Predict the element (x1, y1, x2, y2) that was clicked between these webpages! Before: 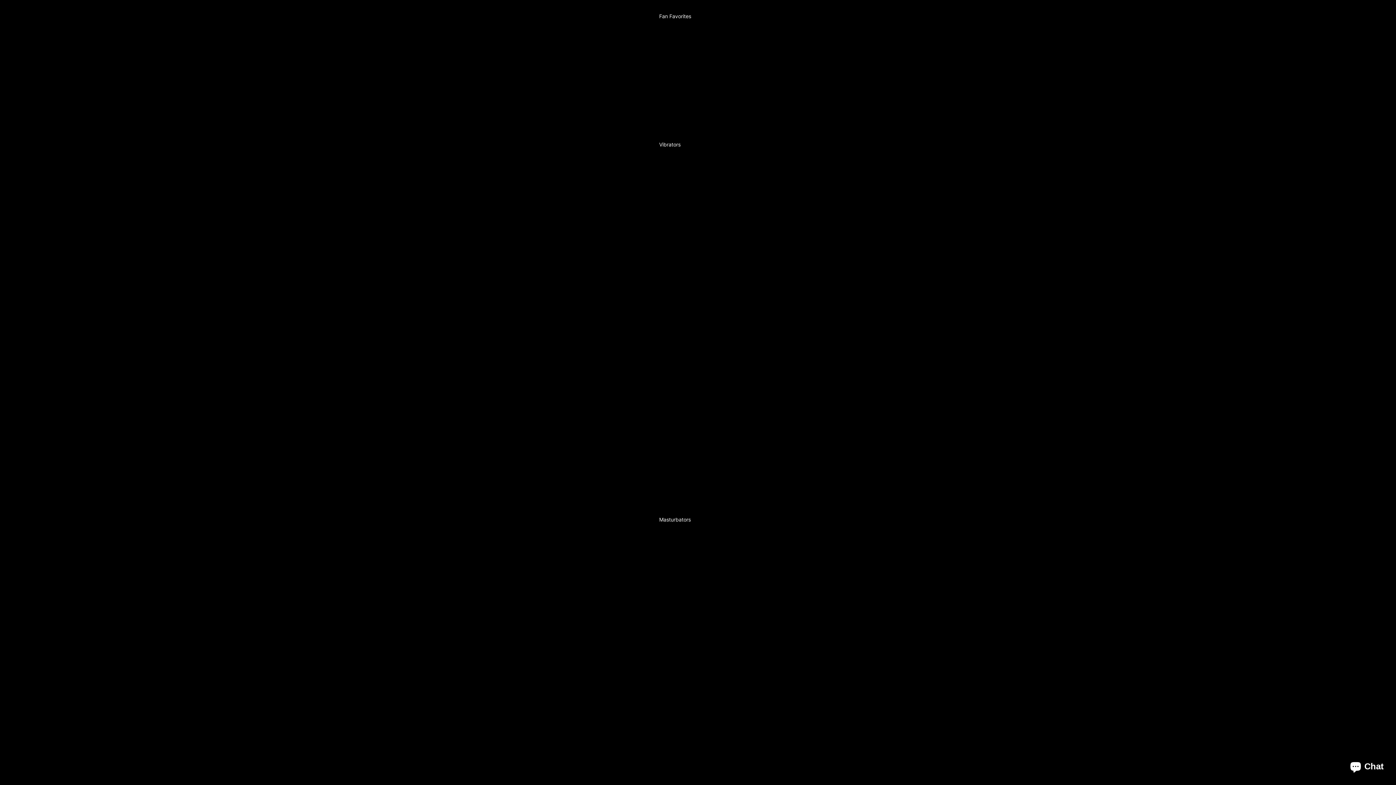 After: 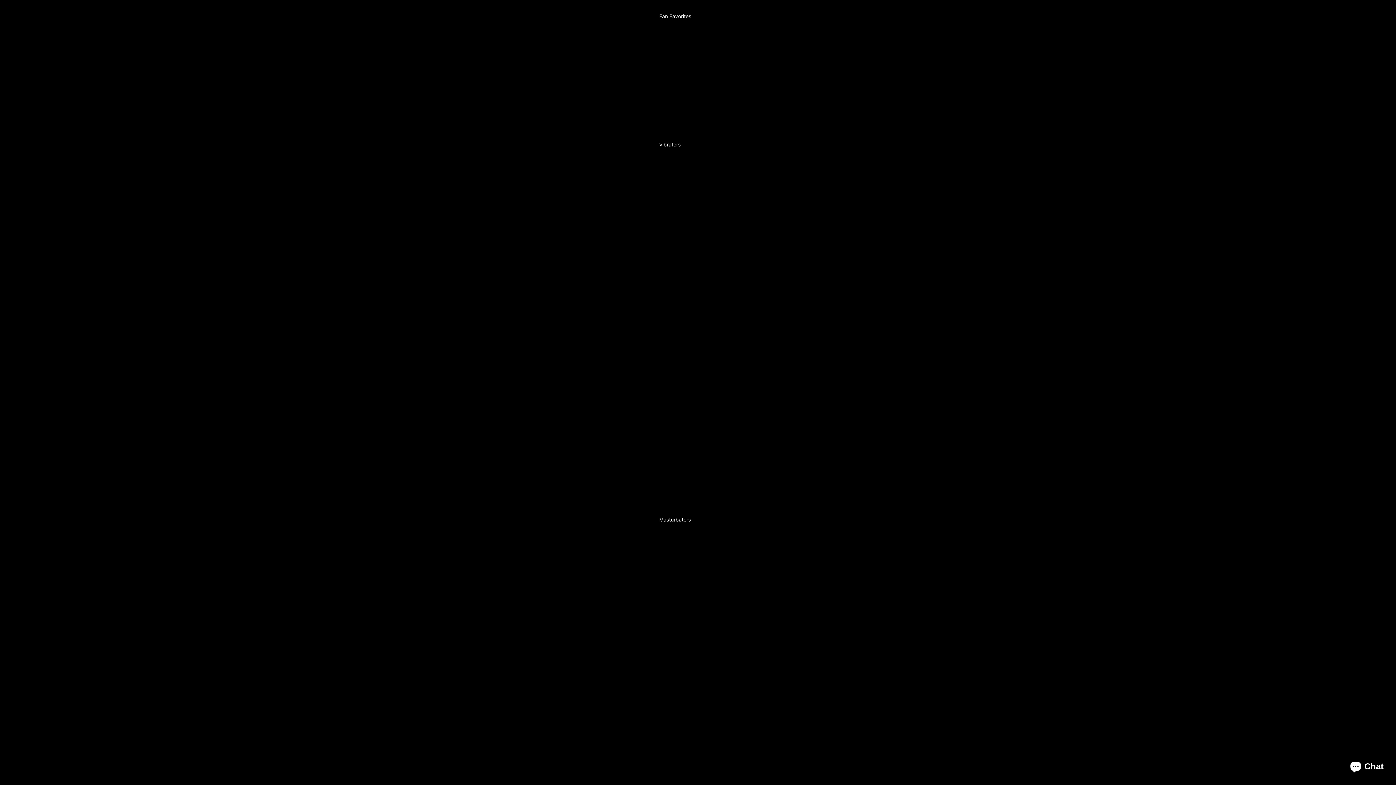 Action: label: Most Popular bbox: (659, 197, 696, 209)